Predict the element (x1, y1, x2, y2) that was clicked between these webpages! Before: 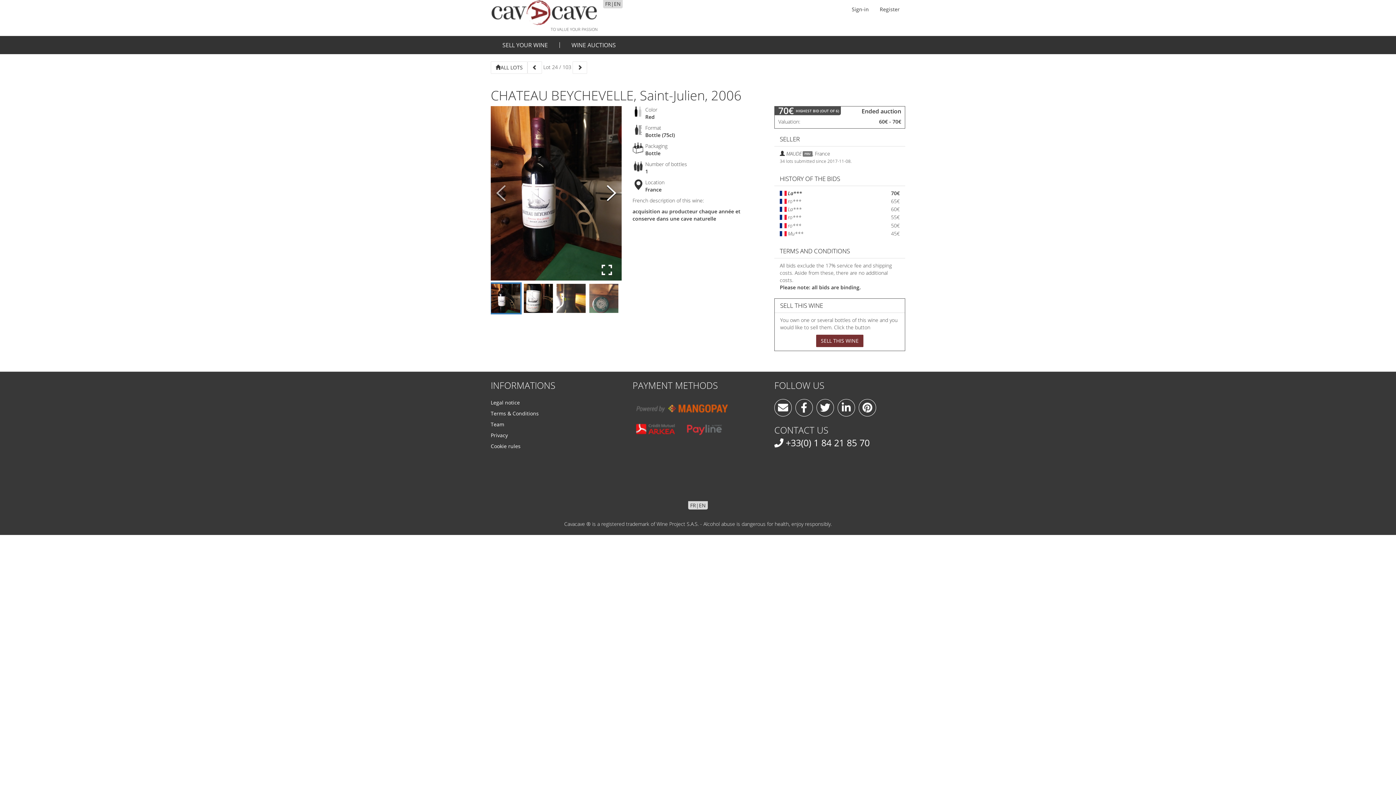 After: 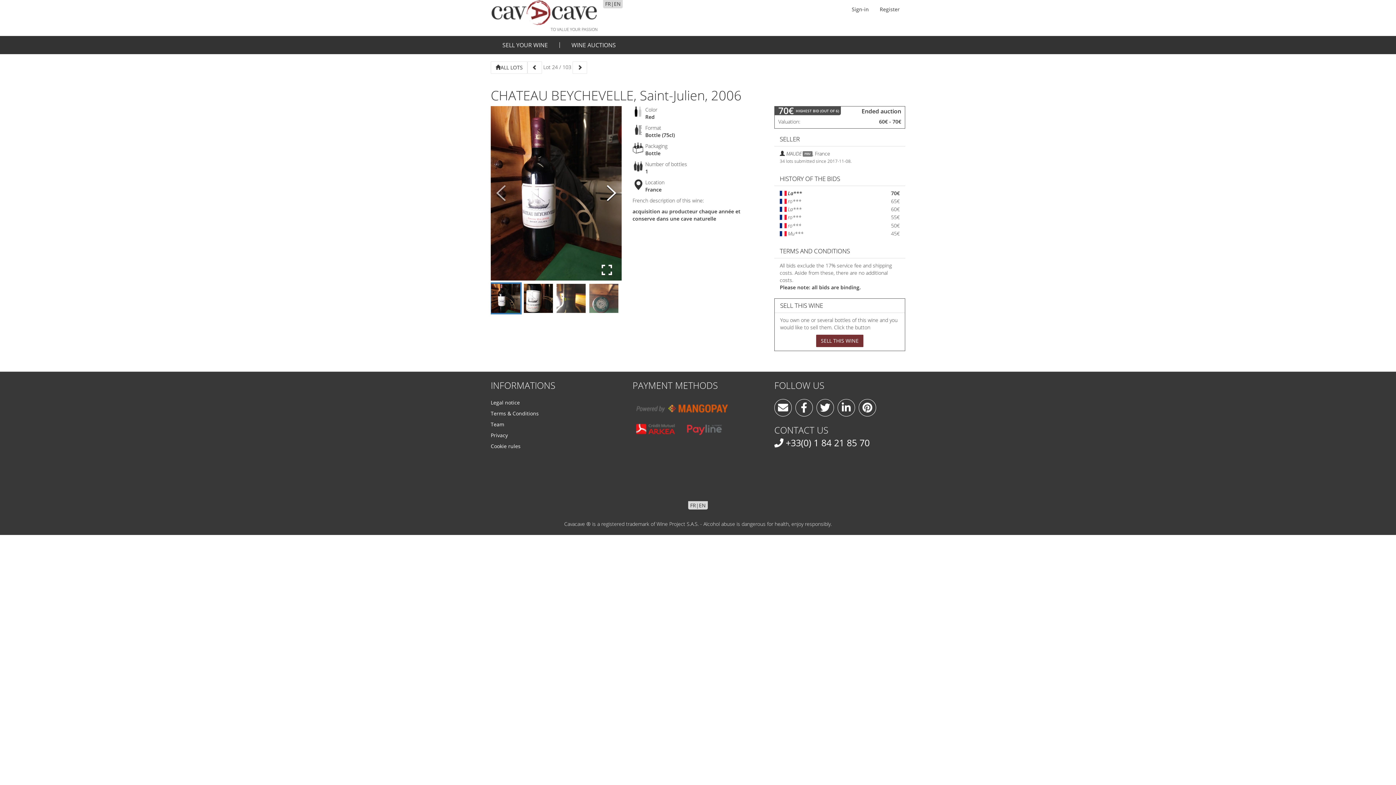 Action: label: Go to Slide 1 bbox: (489, 108, 521, 111)